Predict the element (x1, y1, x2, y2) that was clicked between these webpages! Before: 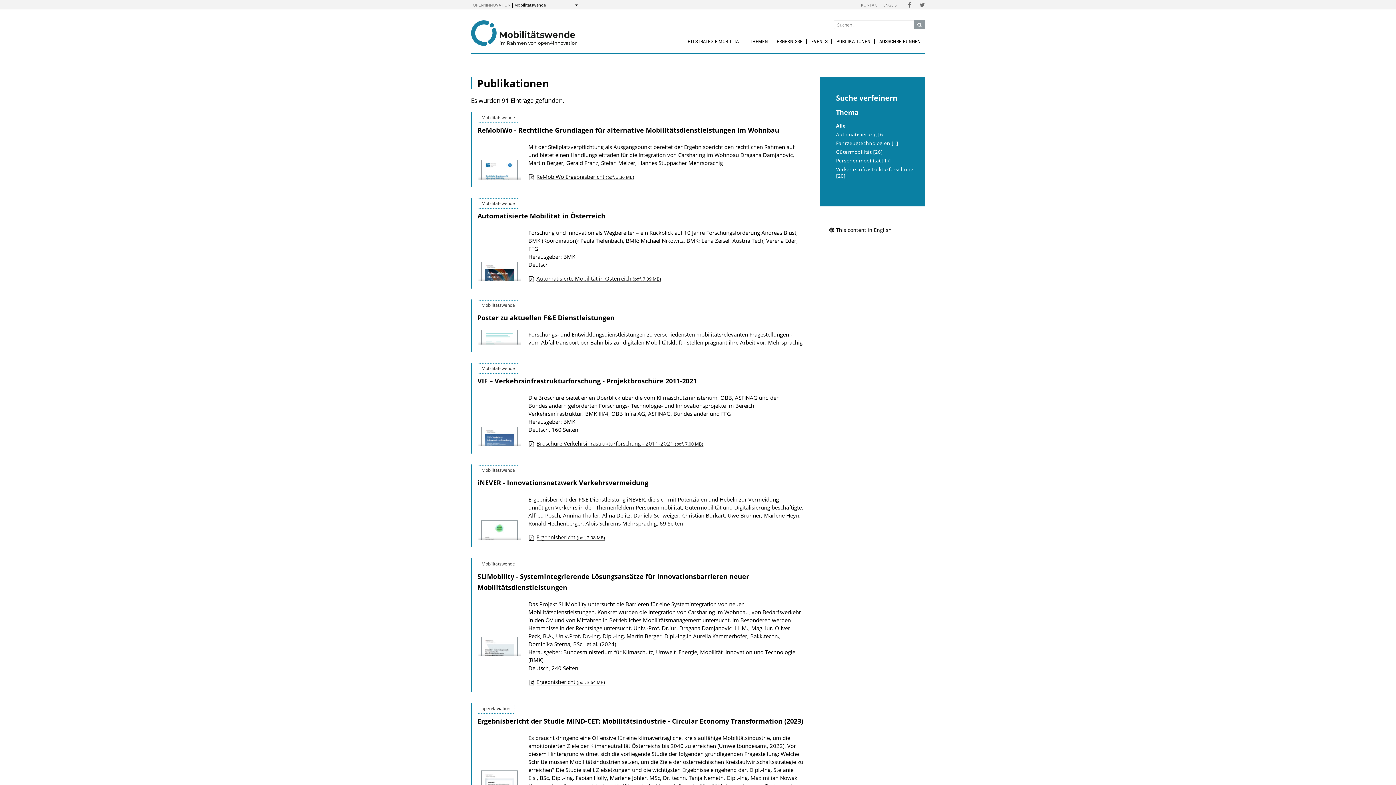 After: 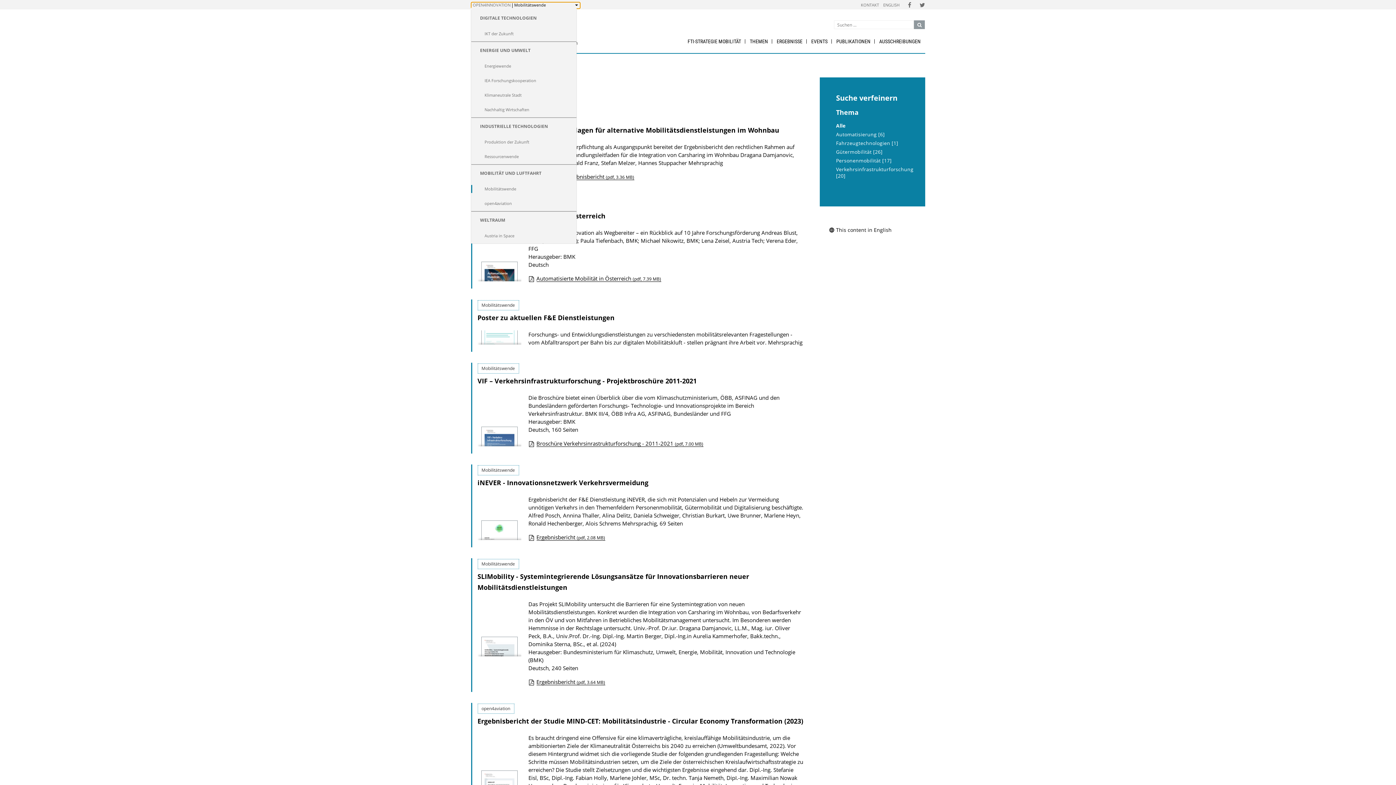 Action: label: Anzeigen bbox: (471, 2, 580, 8)